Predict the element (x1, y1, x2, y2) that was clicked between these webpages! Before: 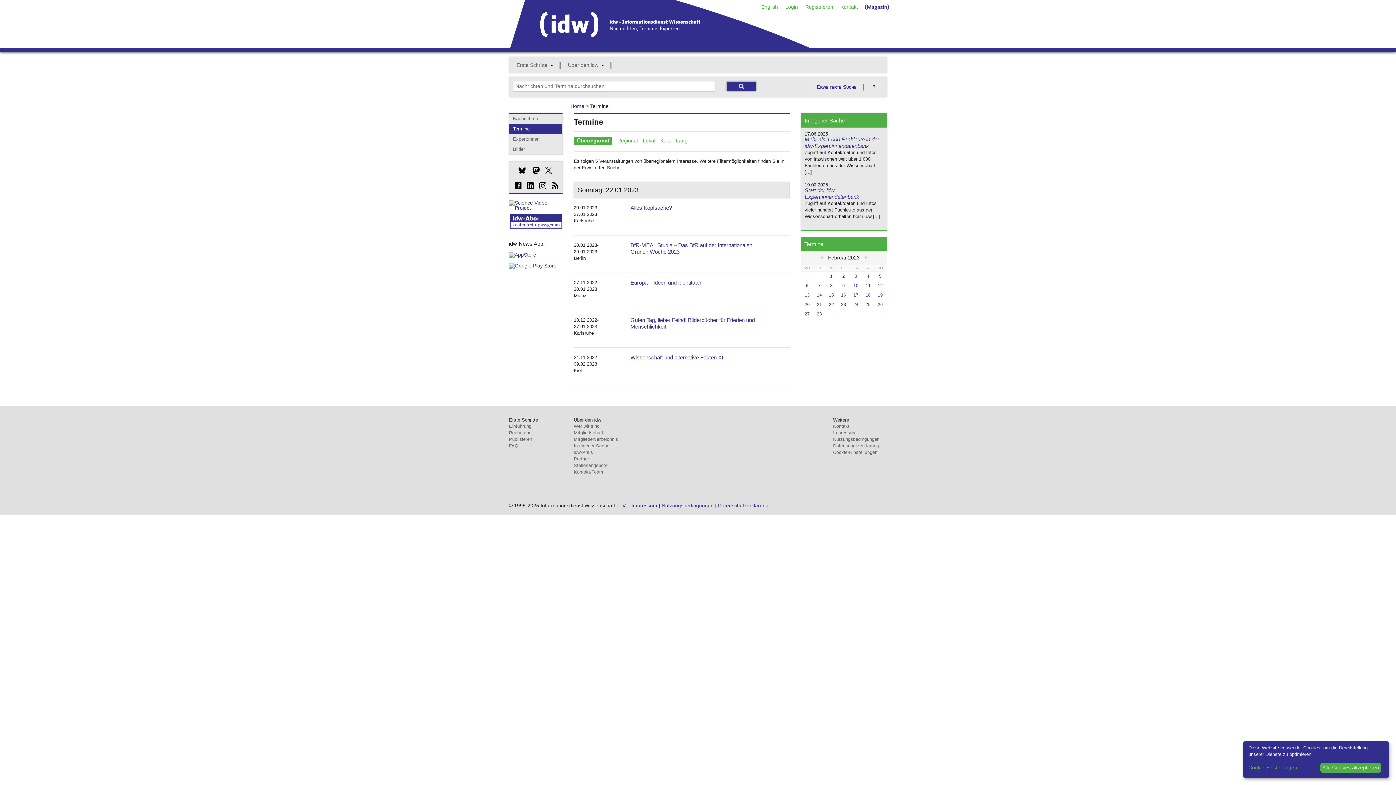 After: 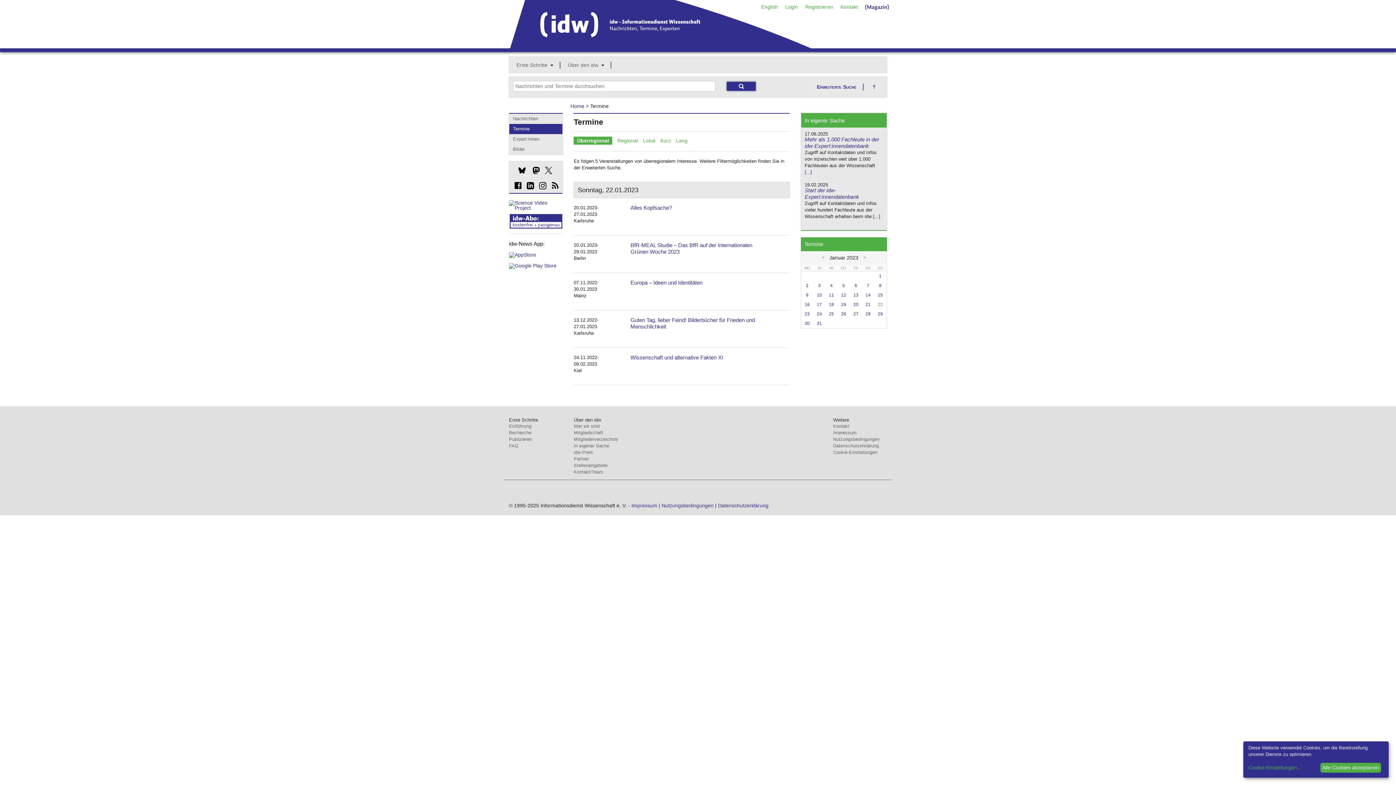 Action: bbox: (818, 252, 824, 260) label: {